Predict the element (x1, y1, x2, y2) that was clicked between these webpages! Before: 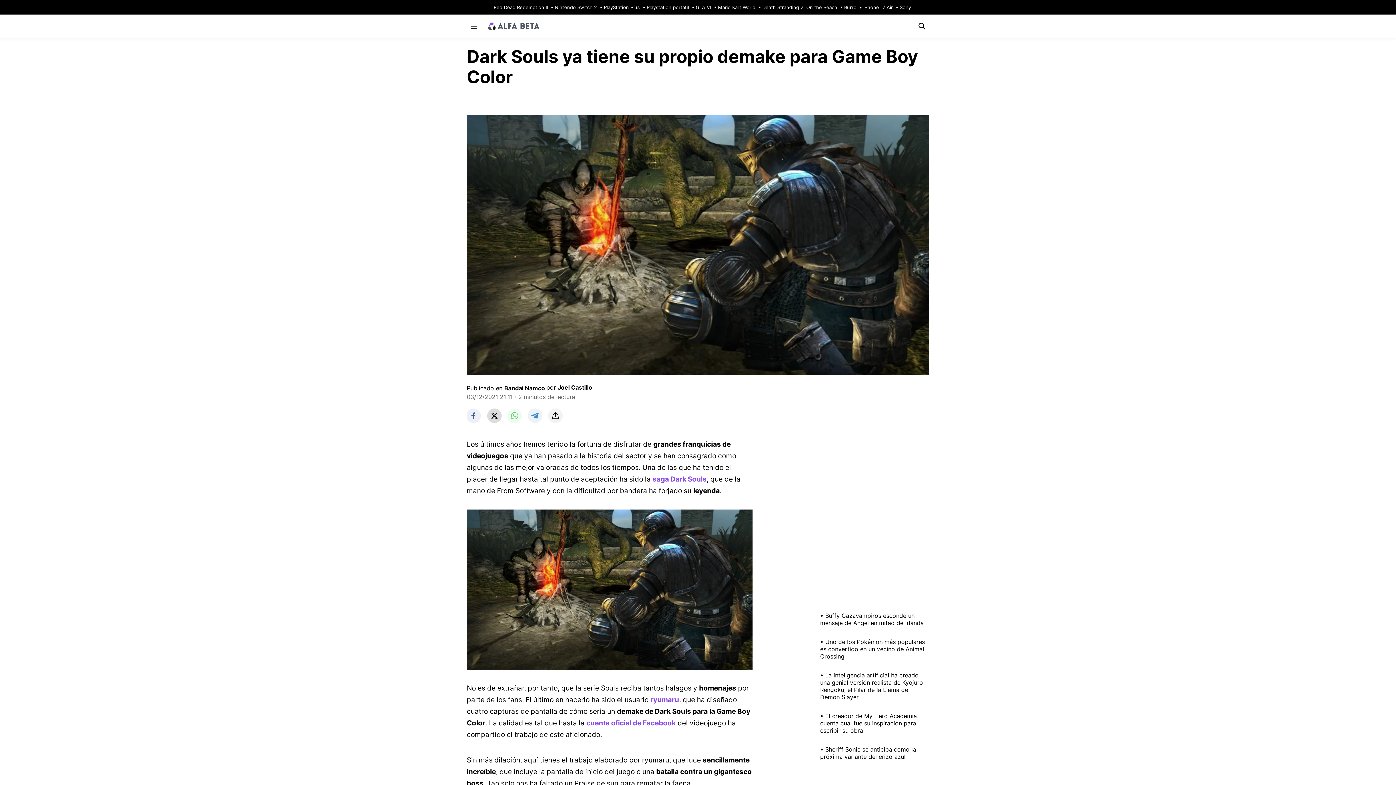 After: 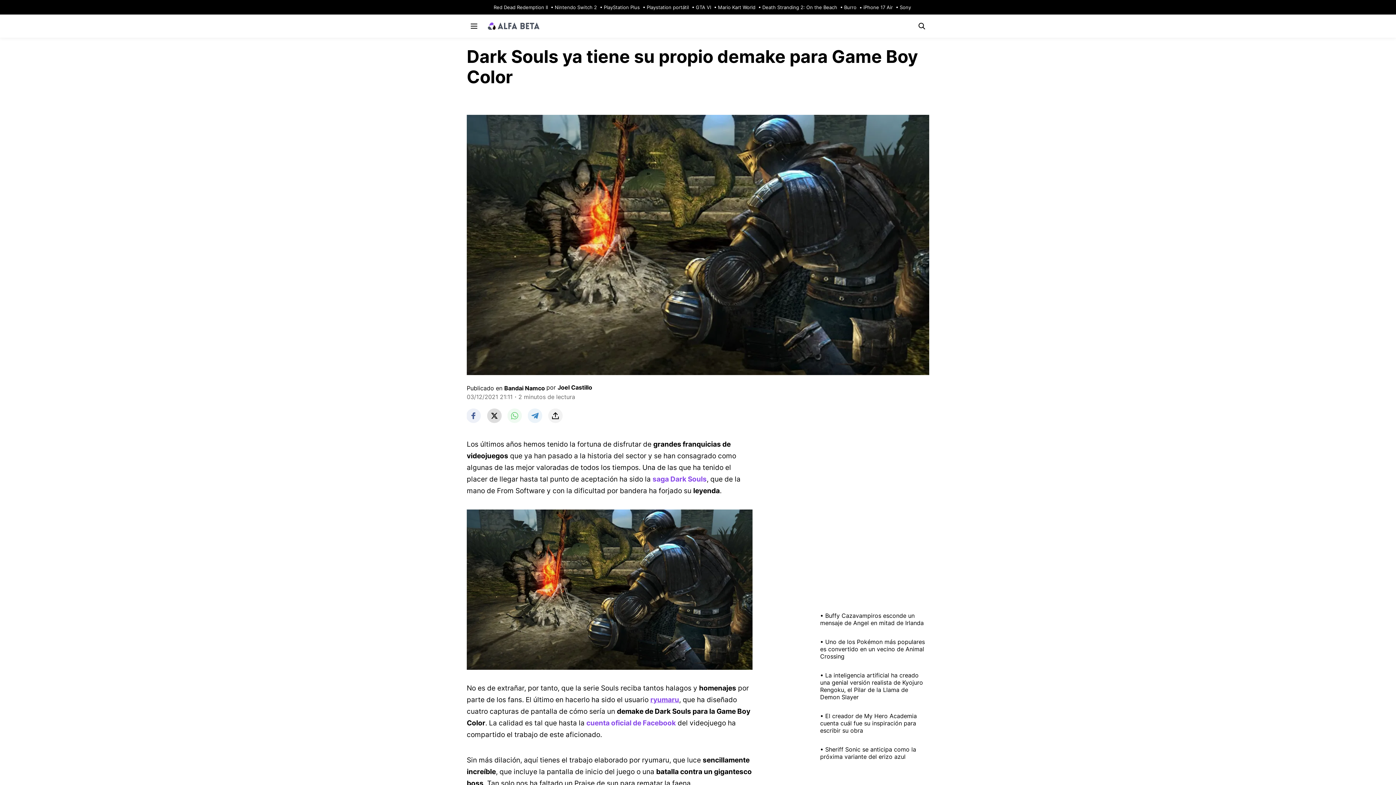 Action: bbox: (650, 696, 679, 704) label: ryumaru